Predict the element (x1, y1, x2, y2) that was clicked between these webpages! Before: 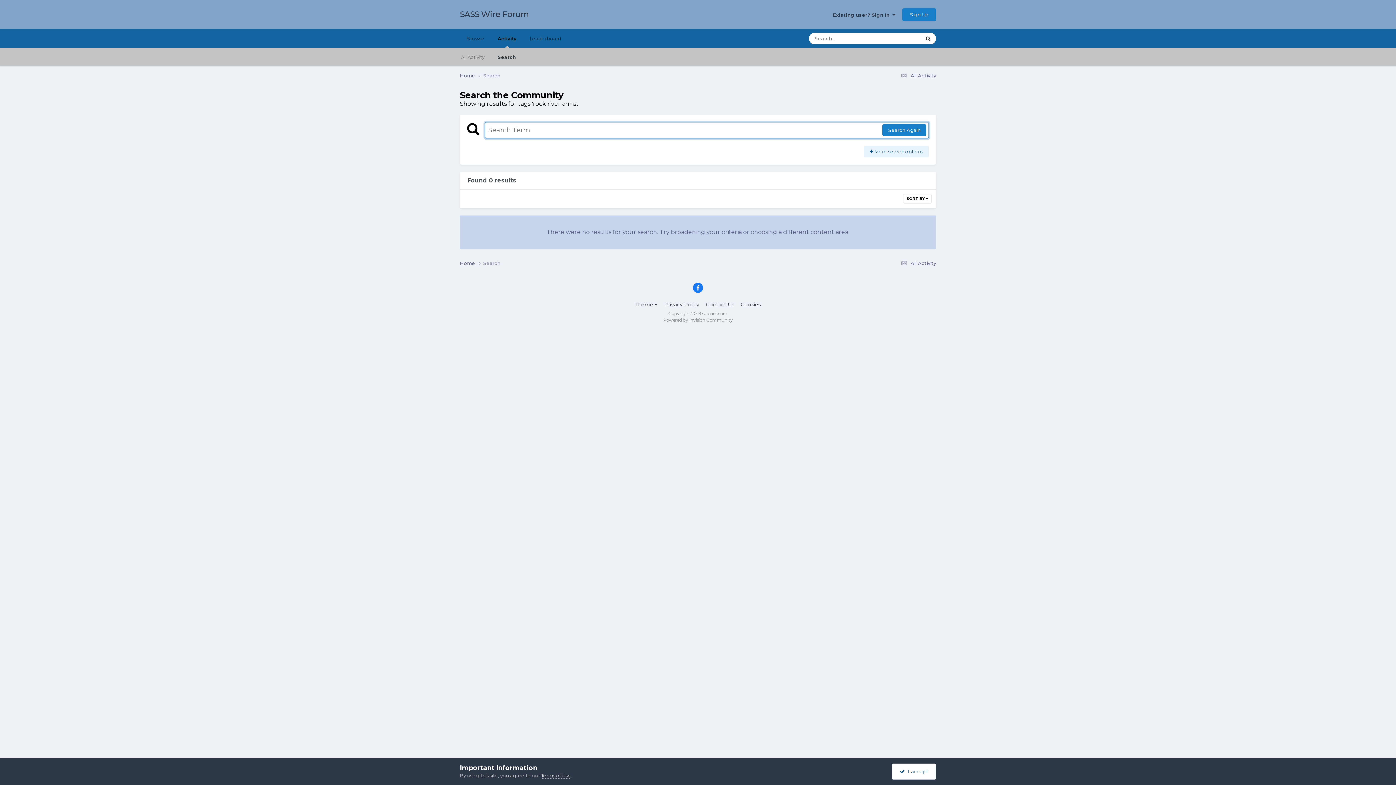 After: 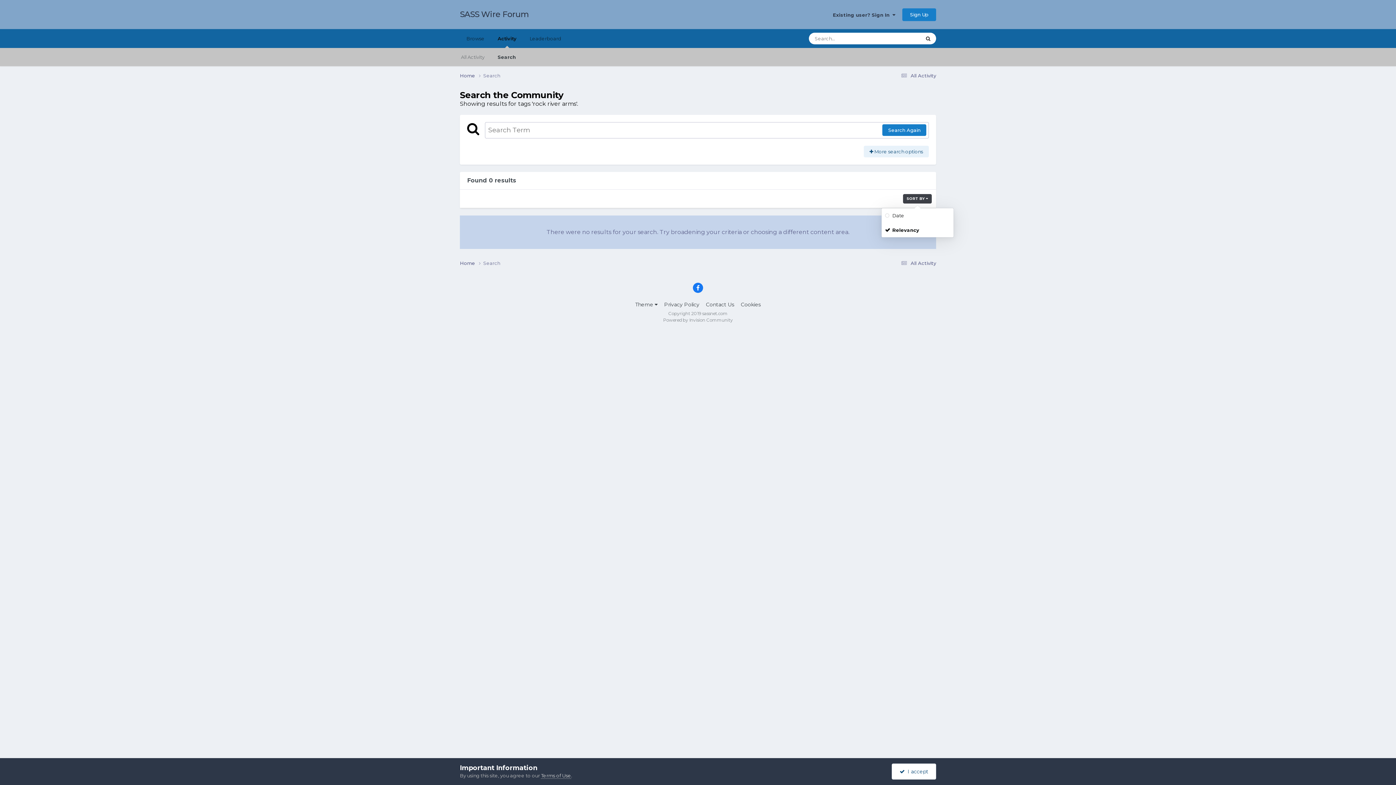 Action: label: SORT BY  bbox: (903, 194, 932, 203)